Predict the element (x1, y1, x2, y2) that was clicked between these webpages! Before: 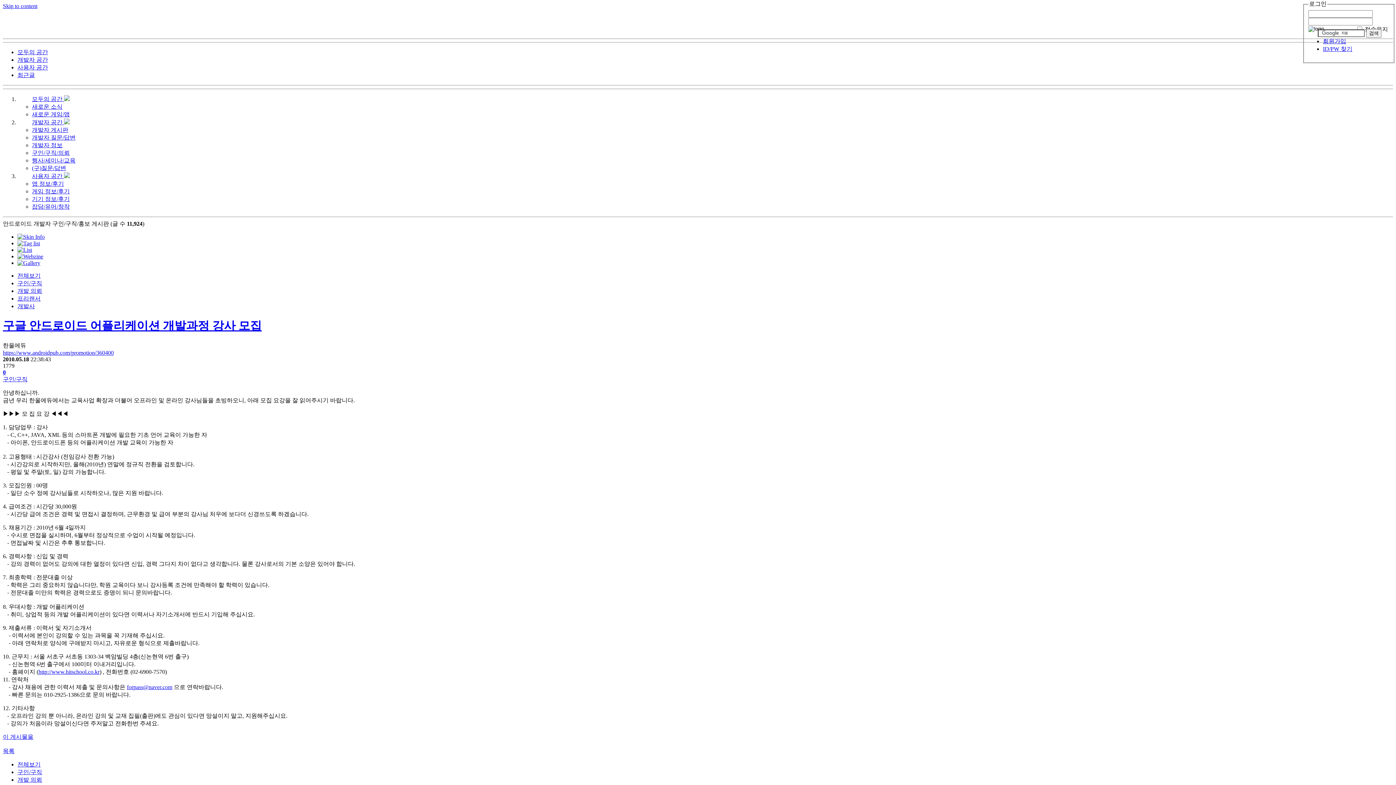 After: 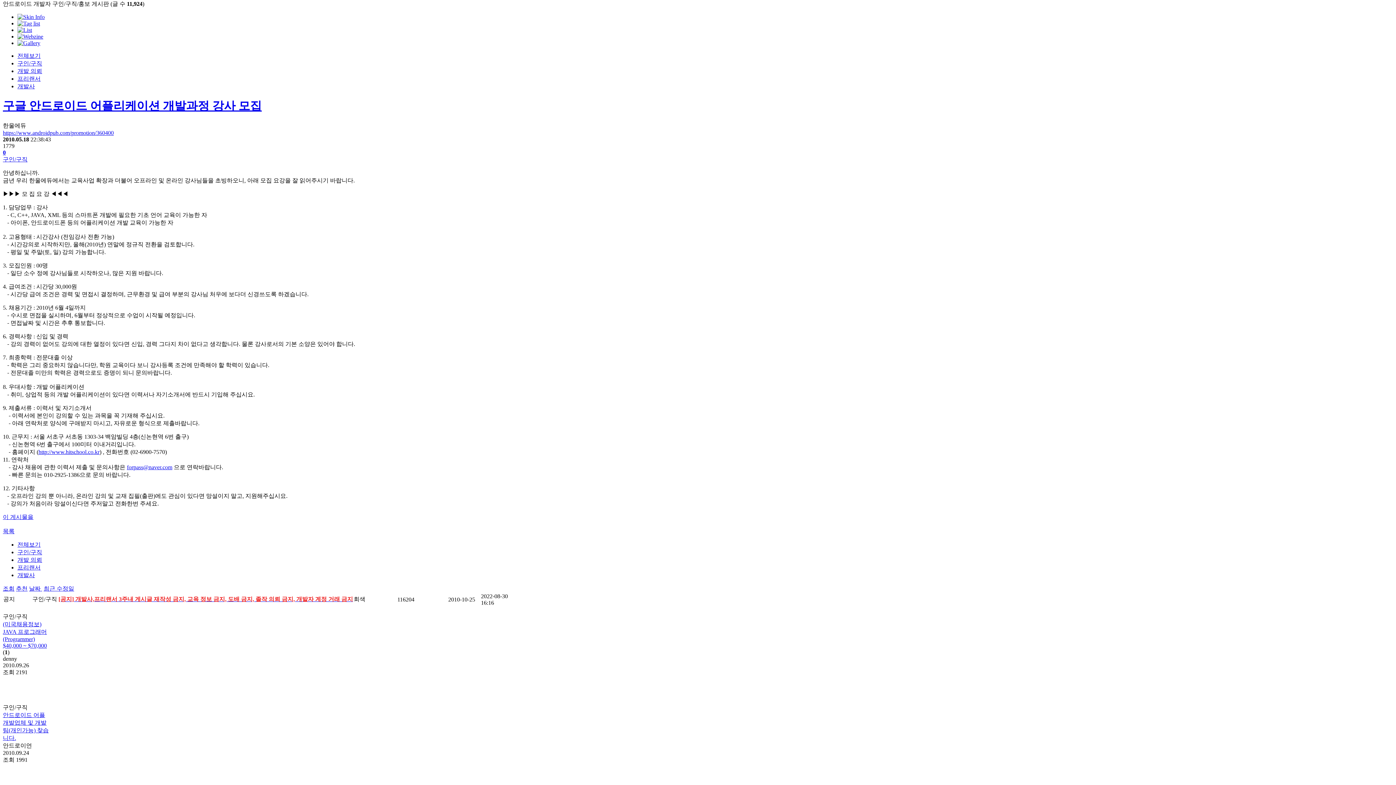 Action: label: Skip to content bbox: (2, 2, 37, 9)